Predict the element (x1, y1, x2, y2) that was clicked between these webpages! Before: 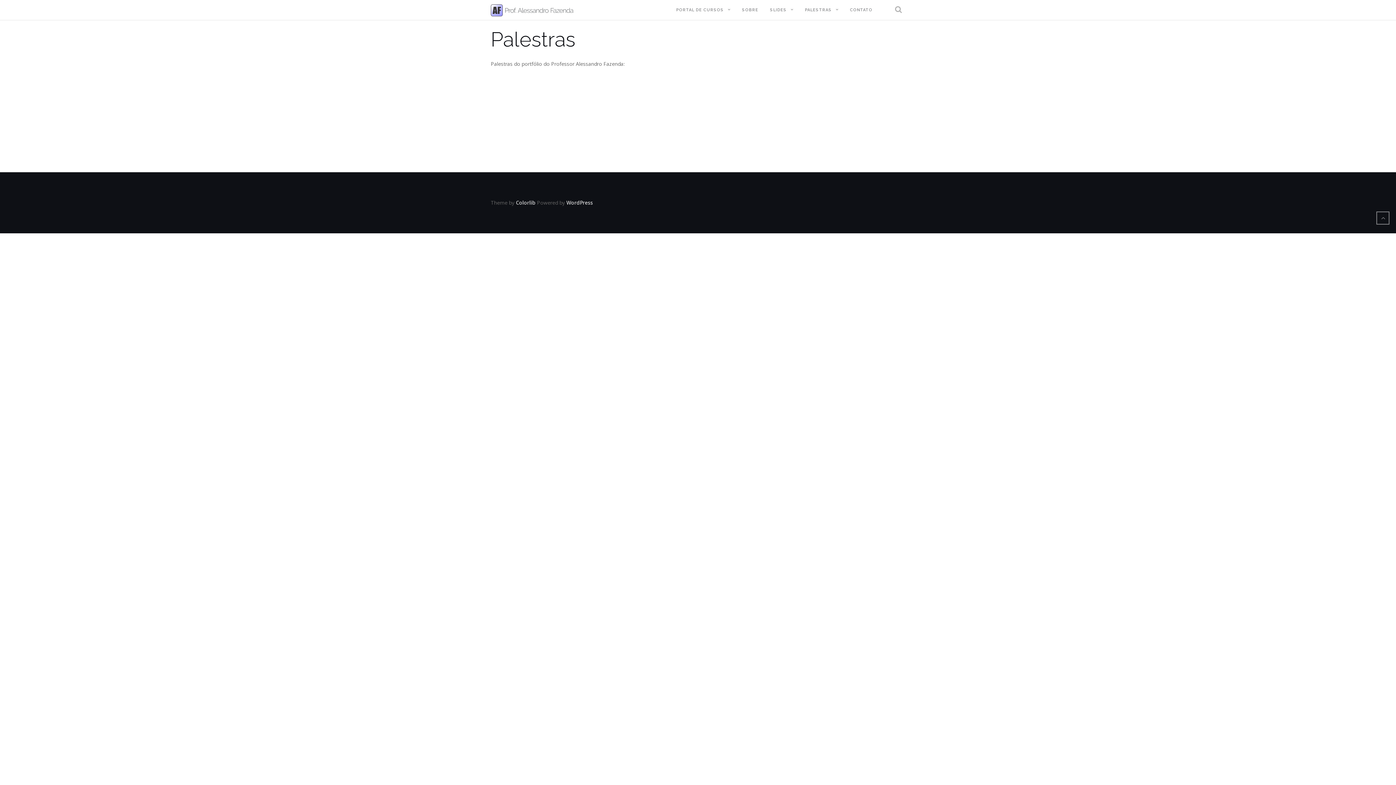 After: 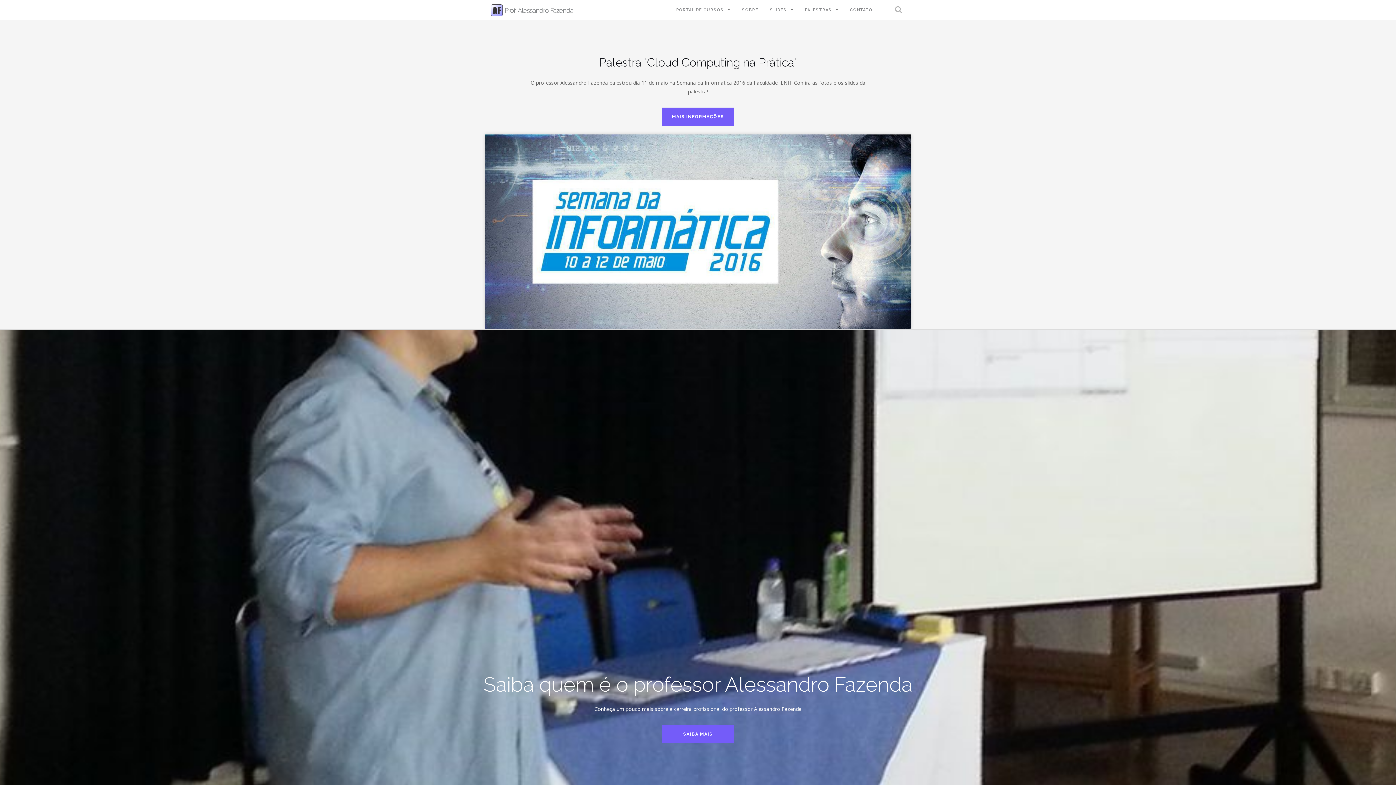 Action: bbox: (490, 0, 573, 20)